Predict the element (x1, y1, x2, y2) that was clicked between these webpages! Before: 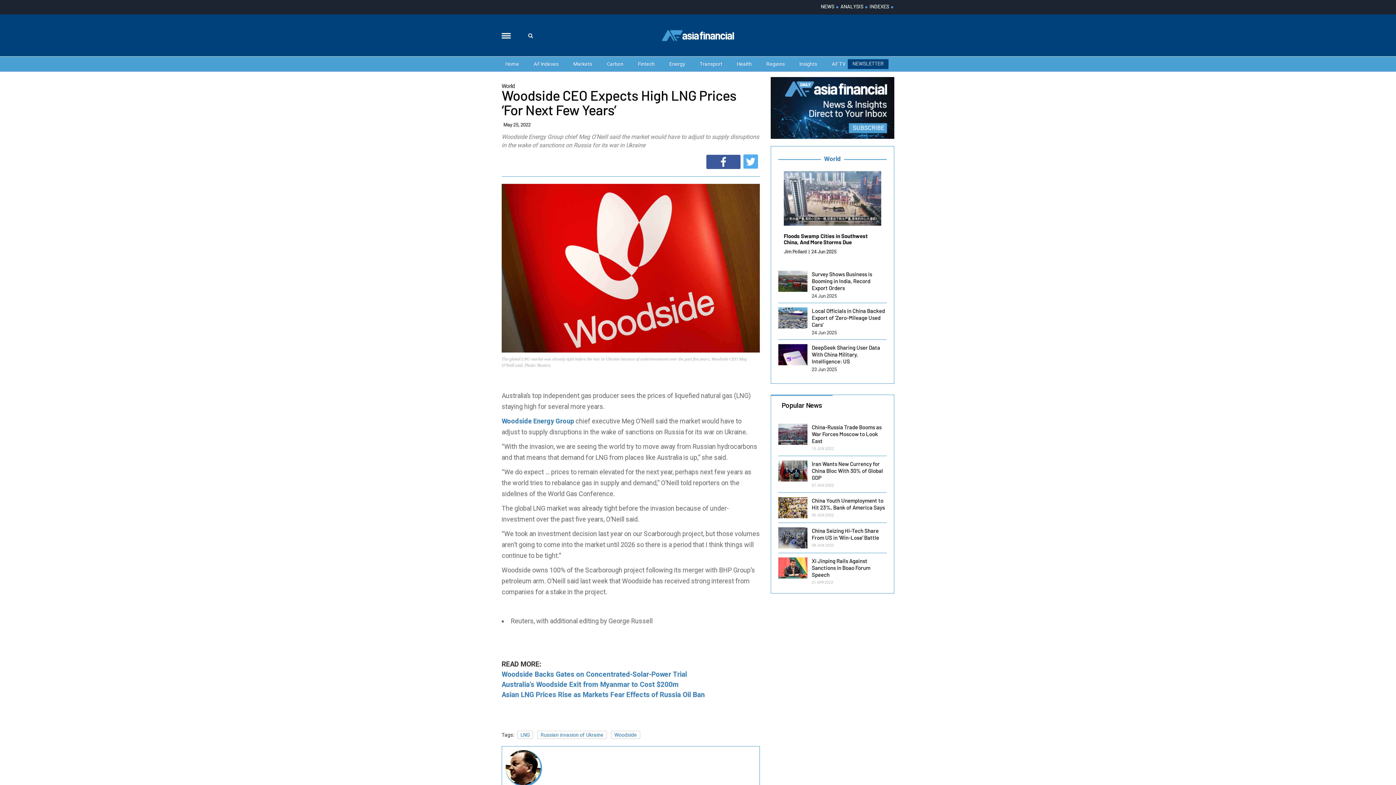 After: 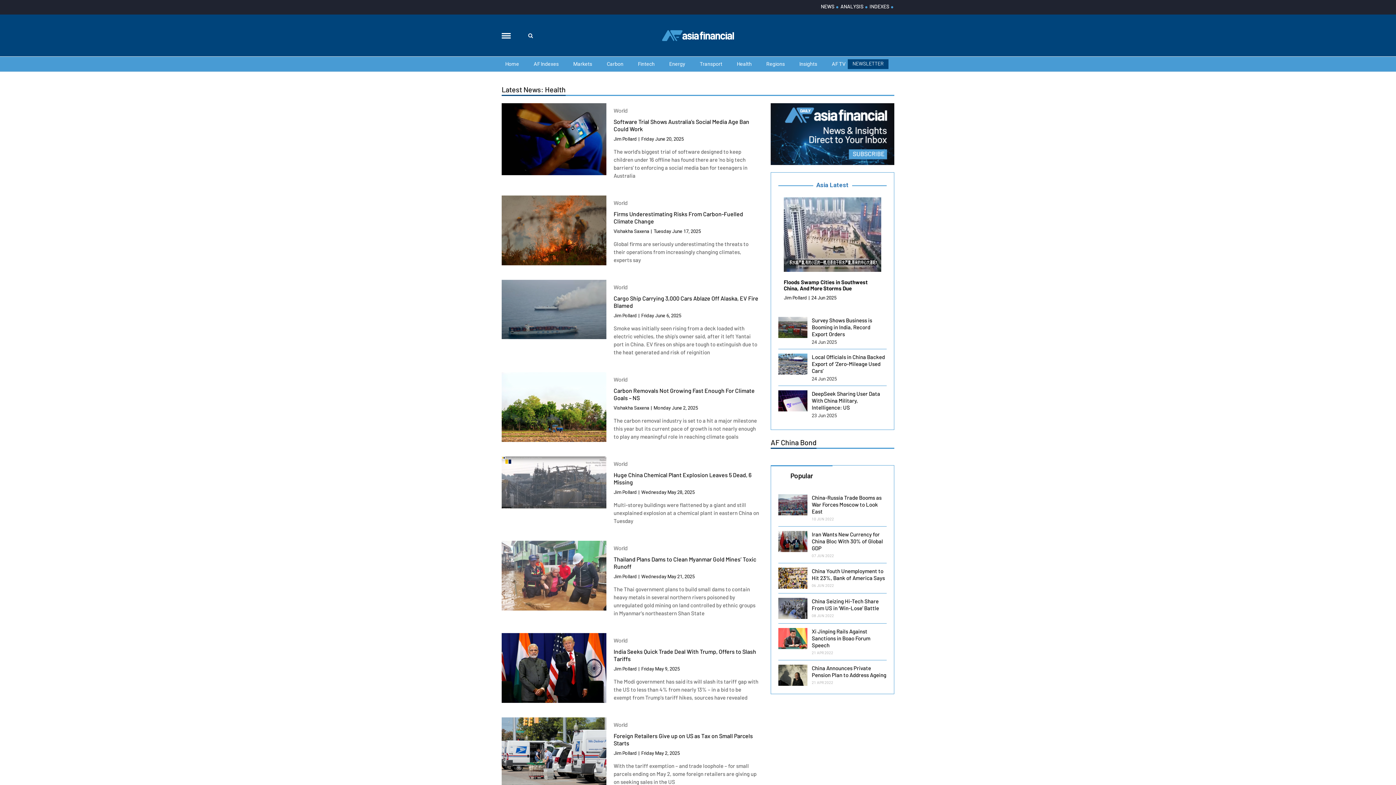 Action: label: Health bbox: (729, 56, 759, 71)